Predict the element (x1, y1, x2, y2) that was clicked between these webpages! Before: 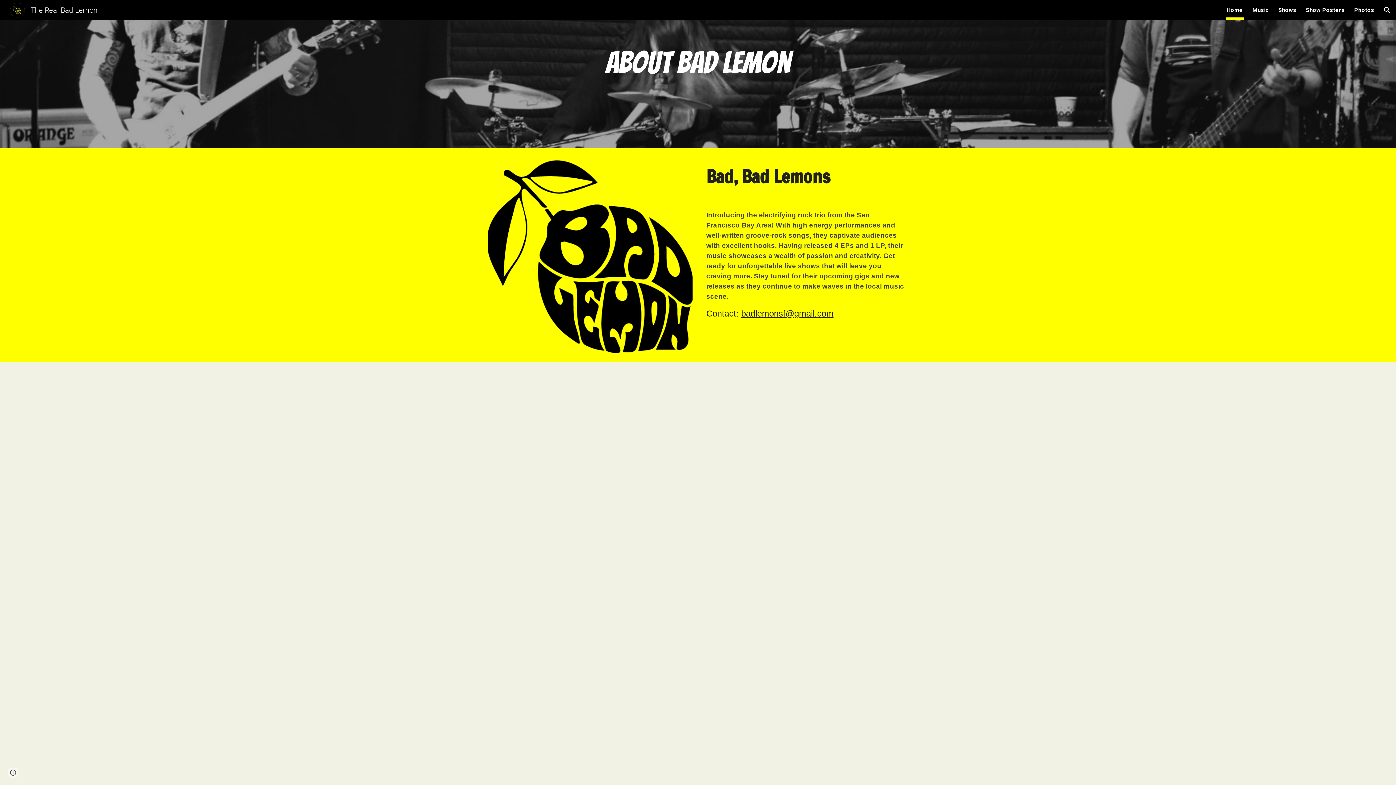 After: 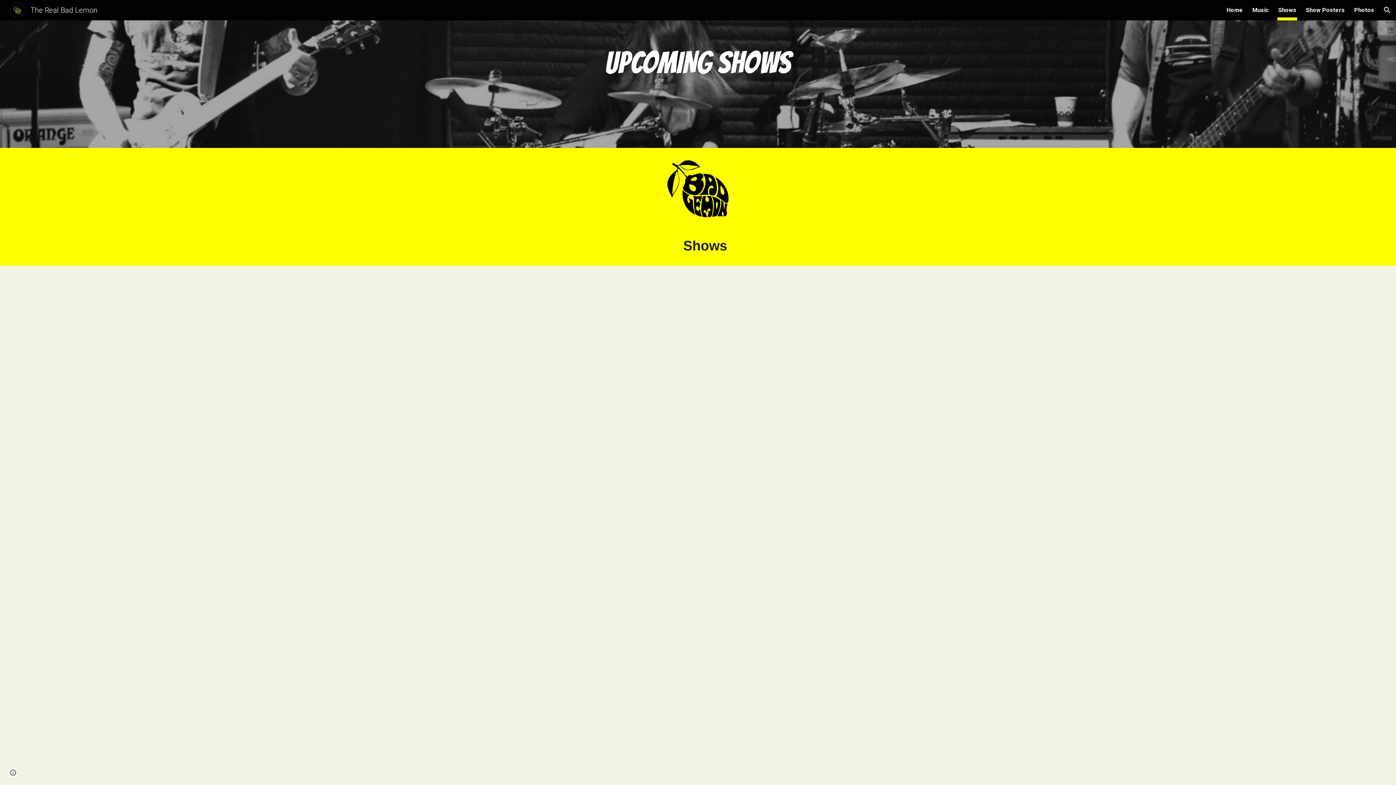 Action: label: Shows bbox: (1278, 5, 1296, 15)